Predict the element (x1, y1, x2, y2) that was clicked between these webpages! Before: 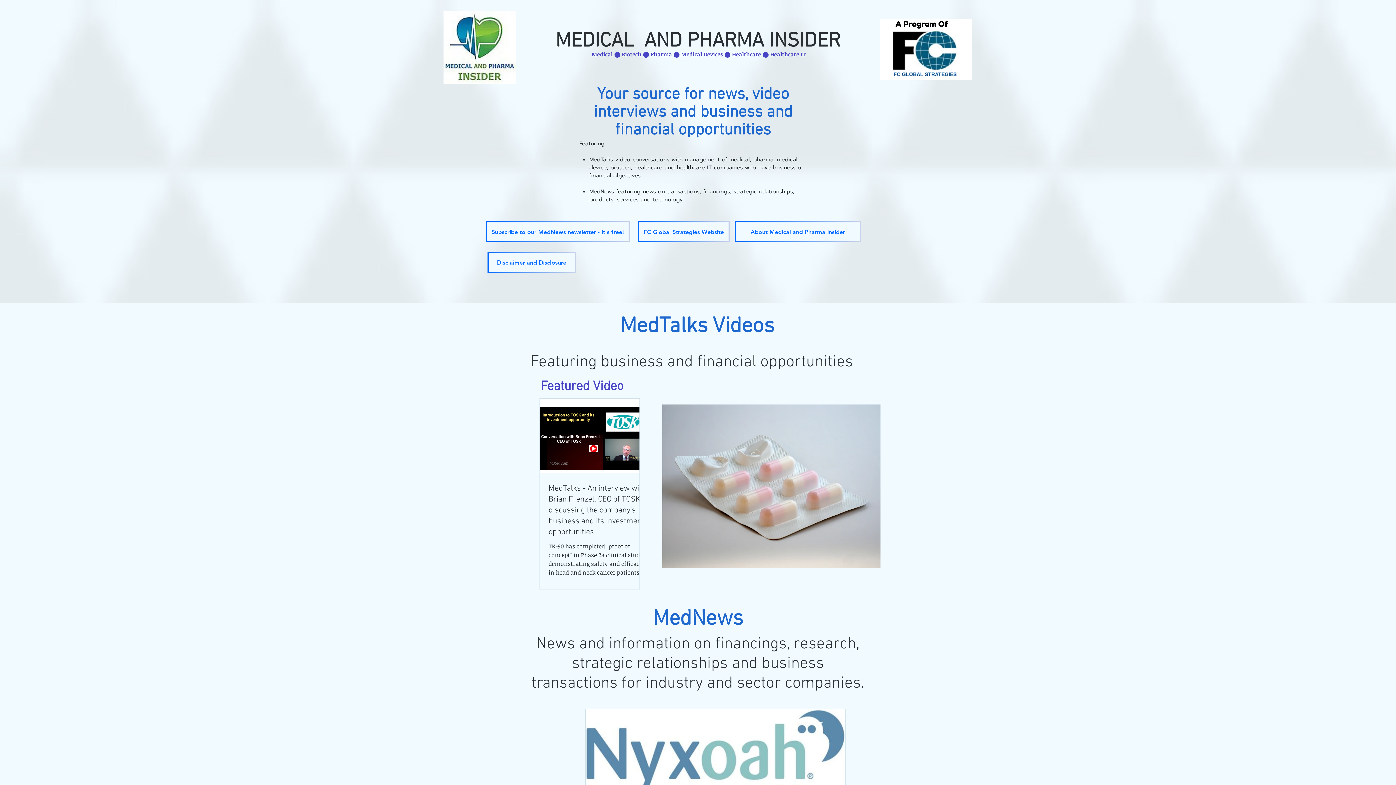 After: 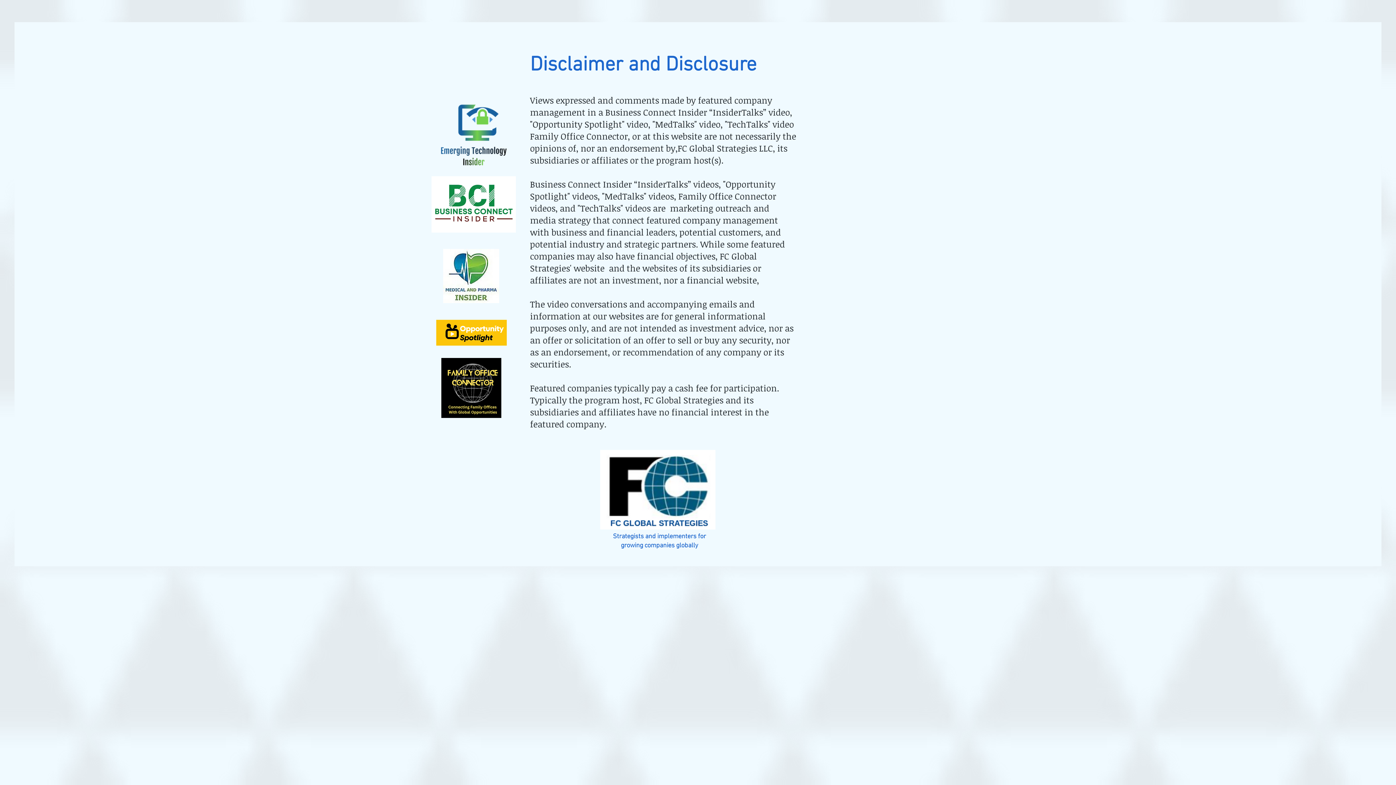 Action: label: Disclaimer and Disclosure bbox: (487, 252, 576, 273)